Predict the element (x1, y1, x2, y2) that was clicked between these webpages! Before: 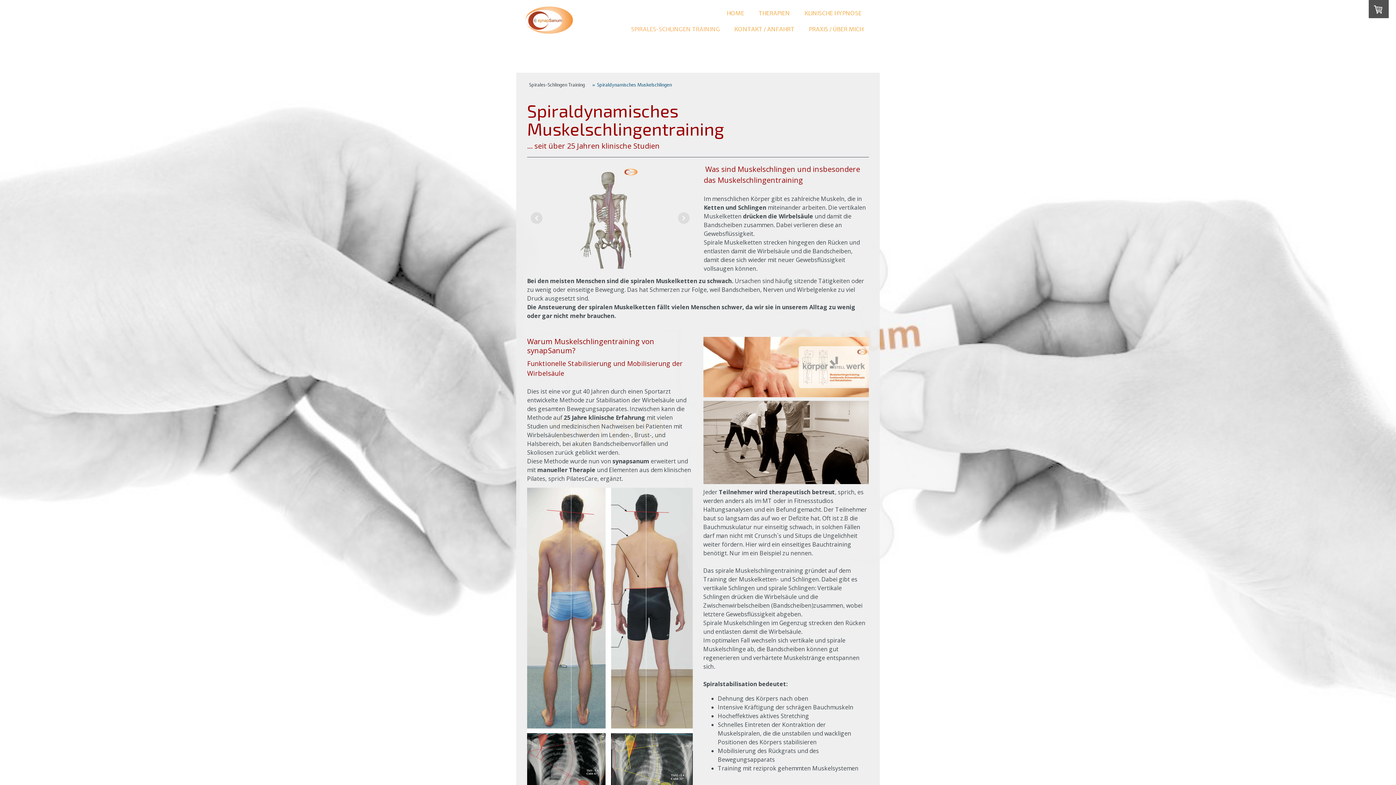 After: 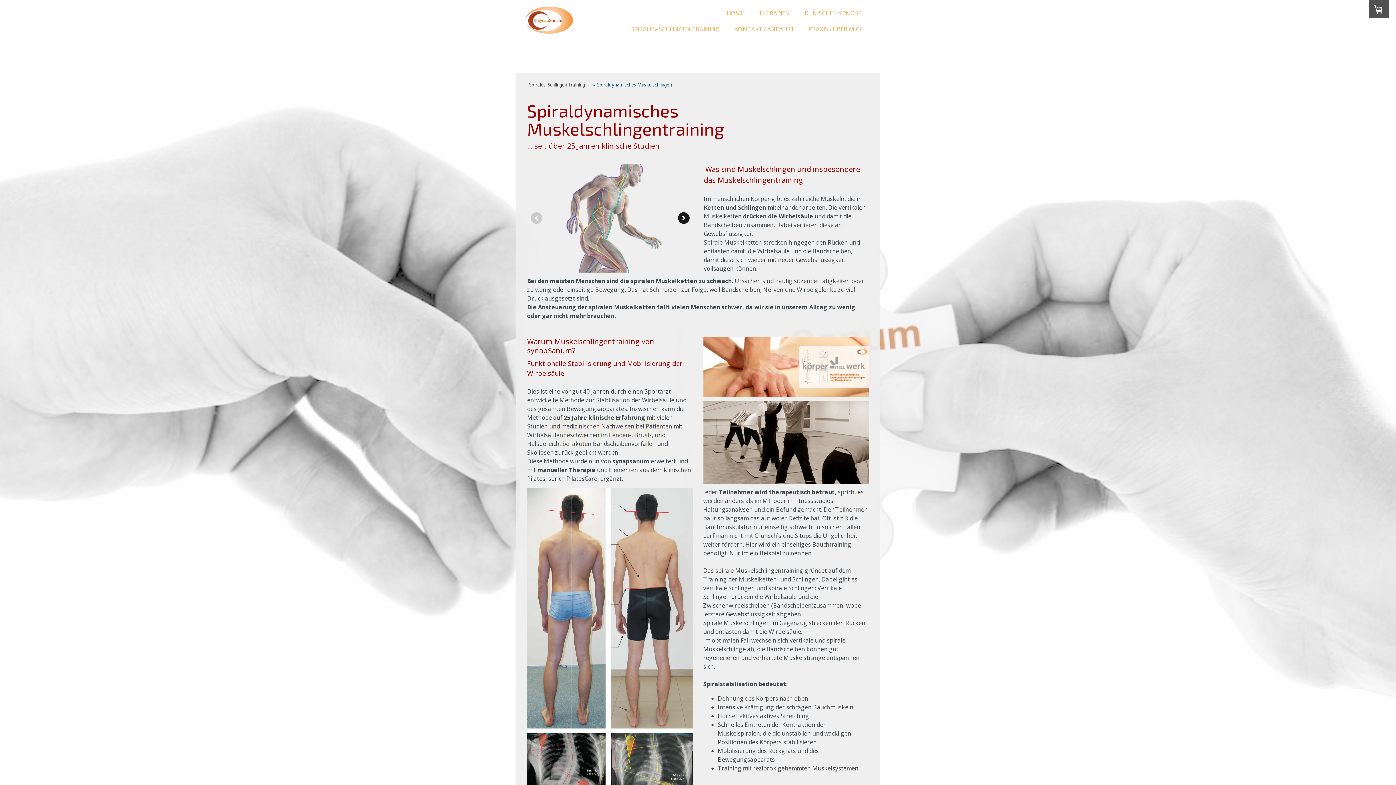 Action: bbox: (678, 212, 689, 224)